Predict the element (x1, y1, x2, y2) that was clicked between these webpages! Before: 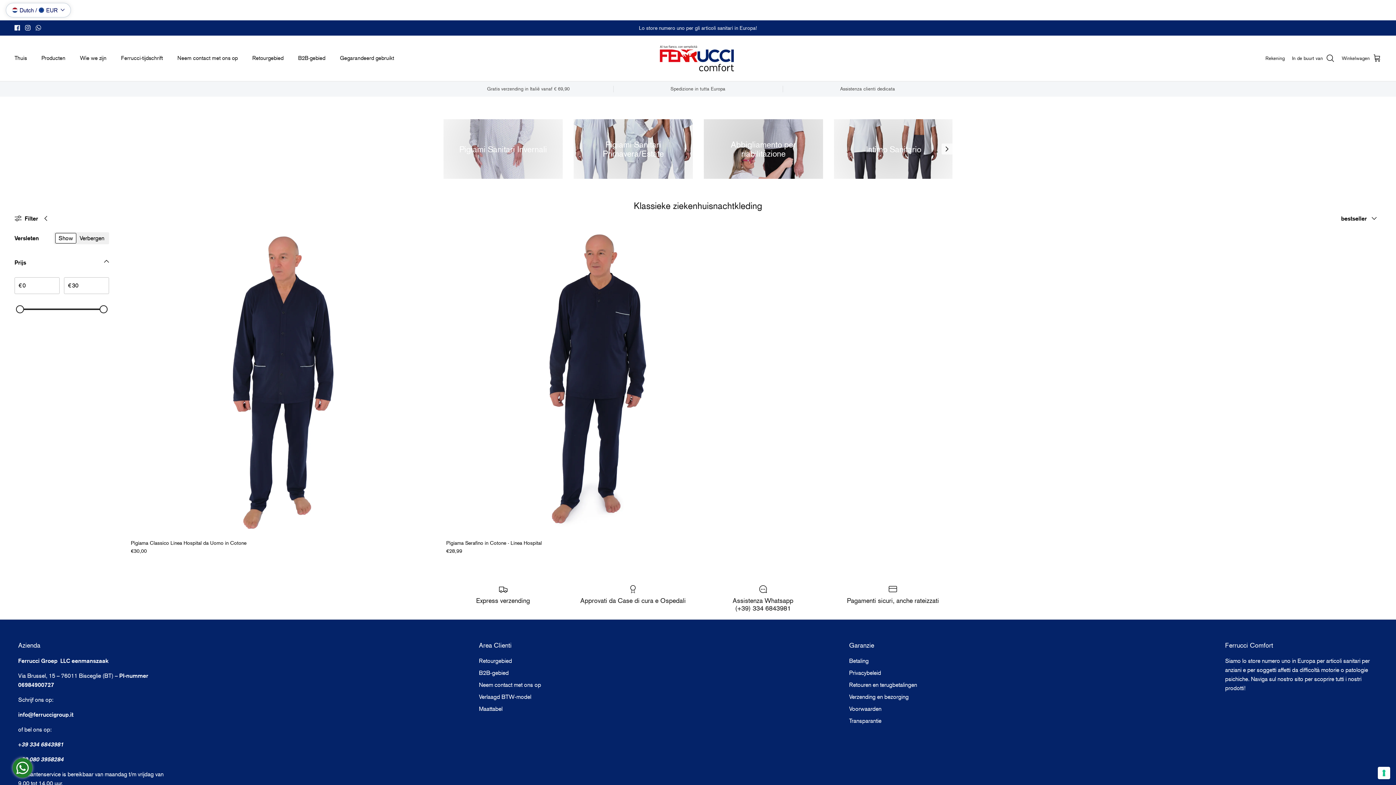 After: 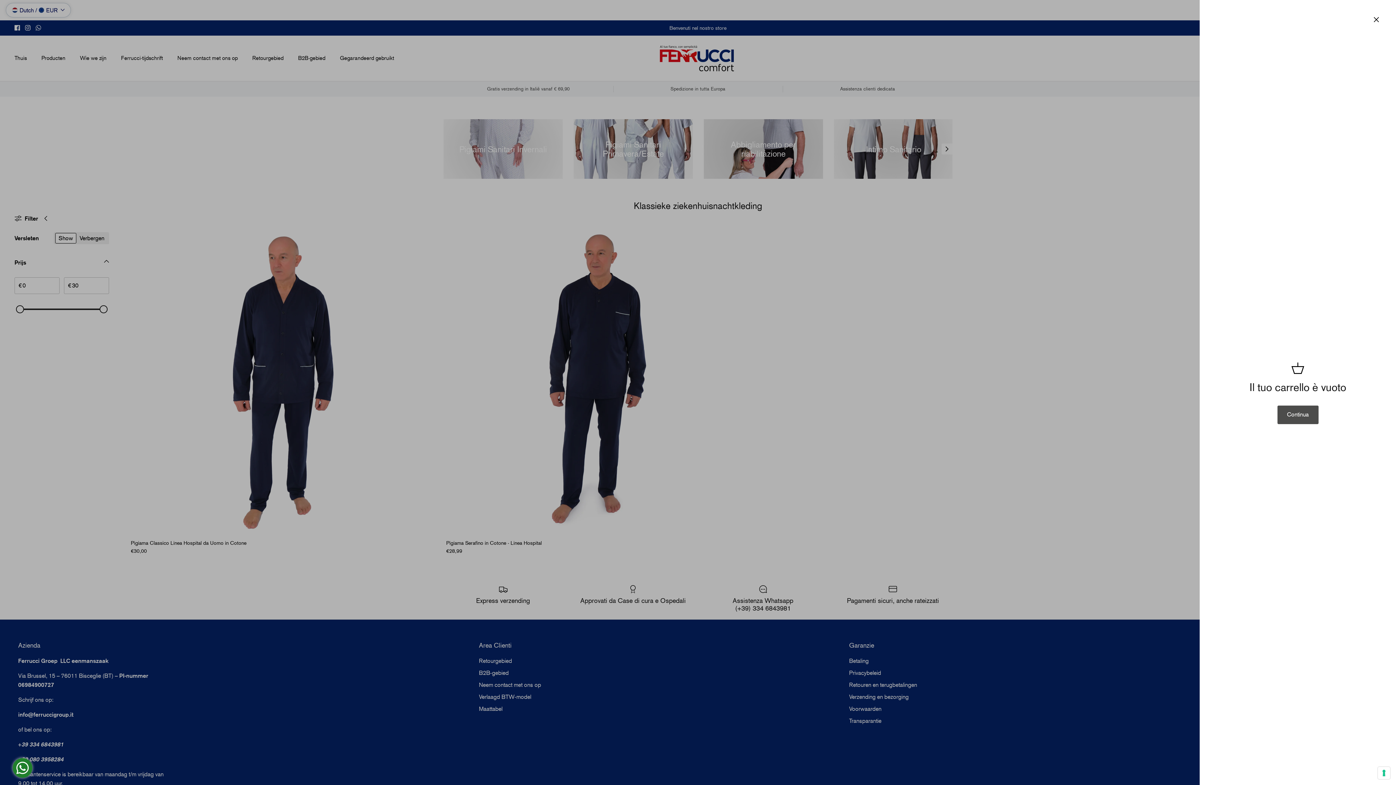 Action: bbox: (1342, 53, 1381, 63) label: Winkelwagen